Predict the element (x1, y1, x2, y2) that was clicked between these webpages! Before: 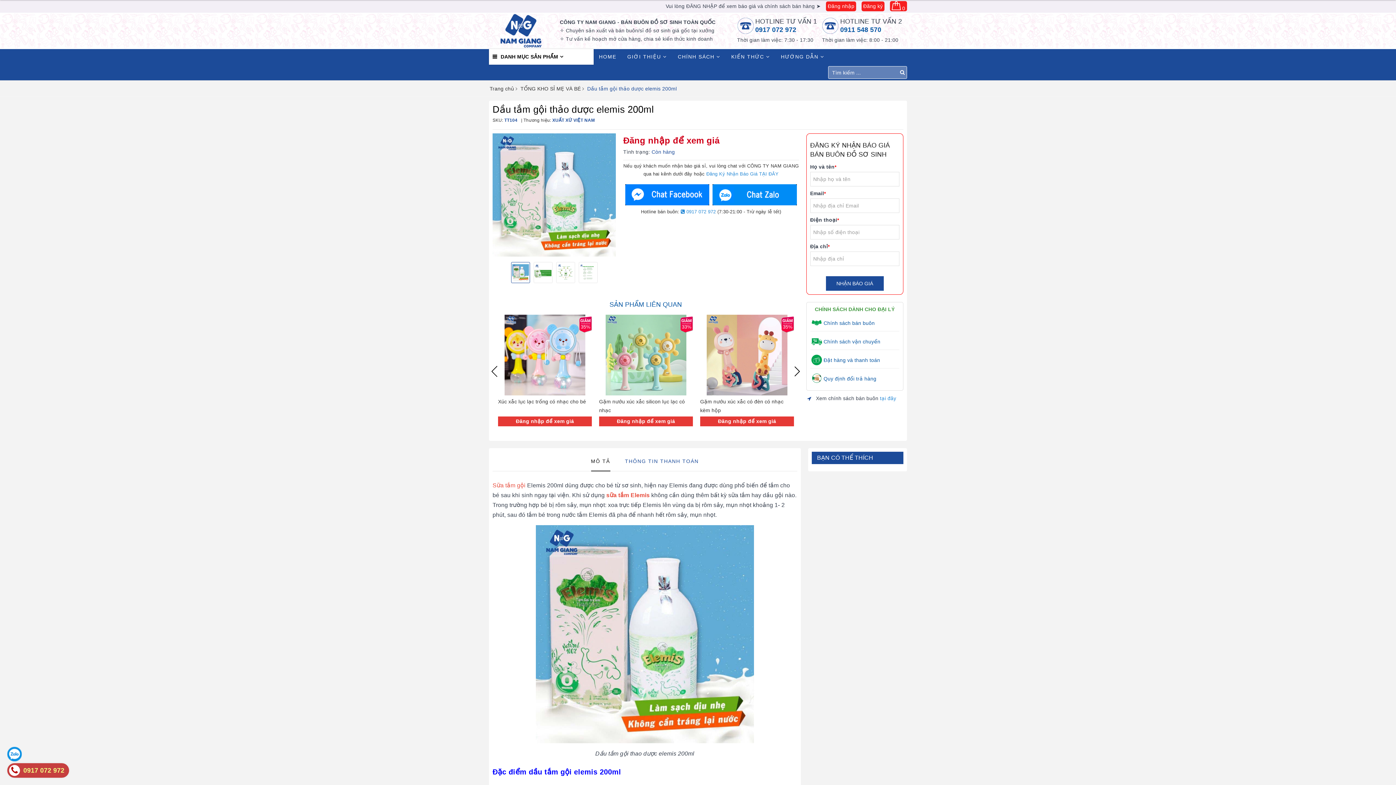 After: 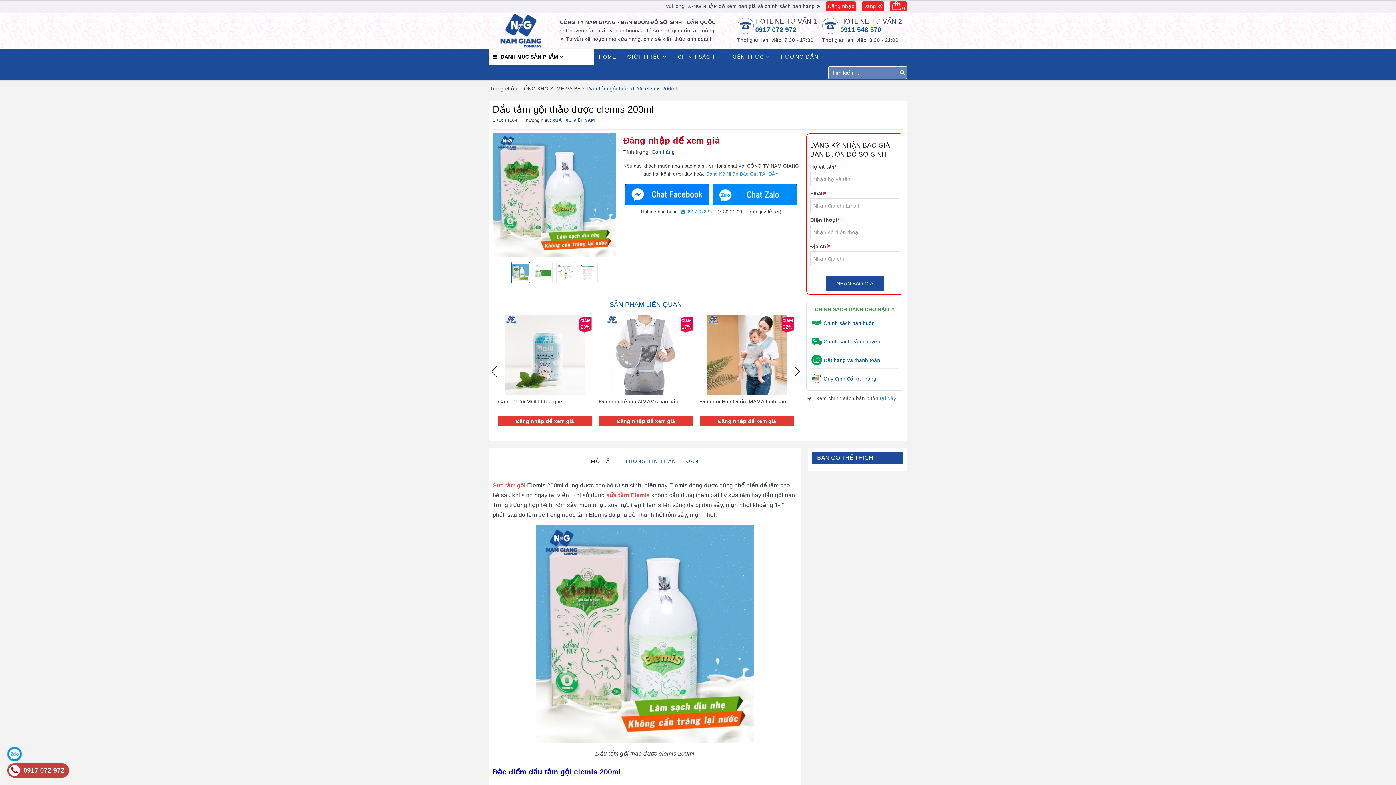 Action: bbox: (791, 366, 802, 377) label: Next